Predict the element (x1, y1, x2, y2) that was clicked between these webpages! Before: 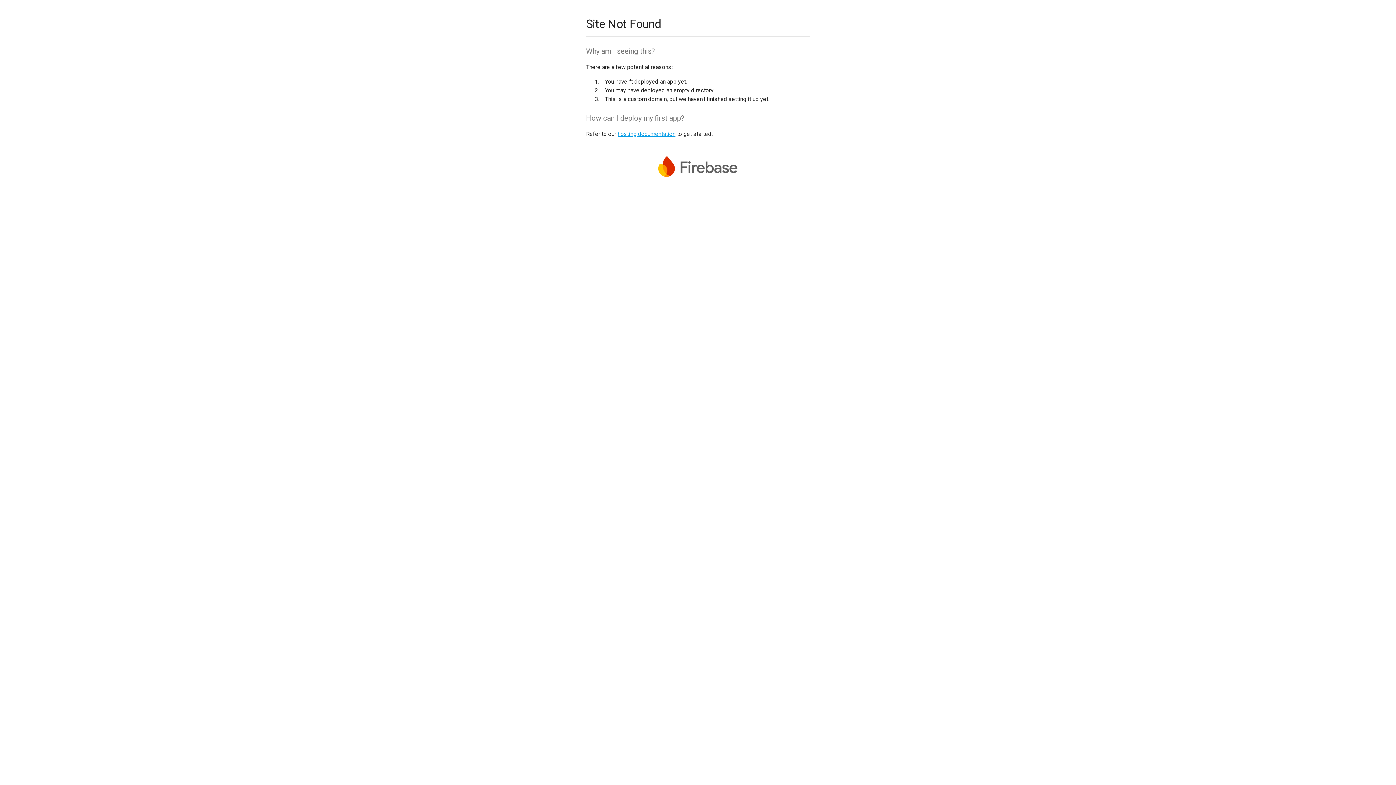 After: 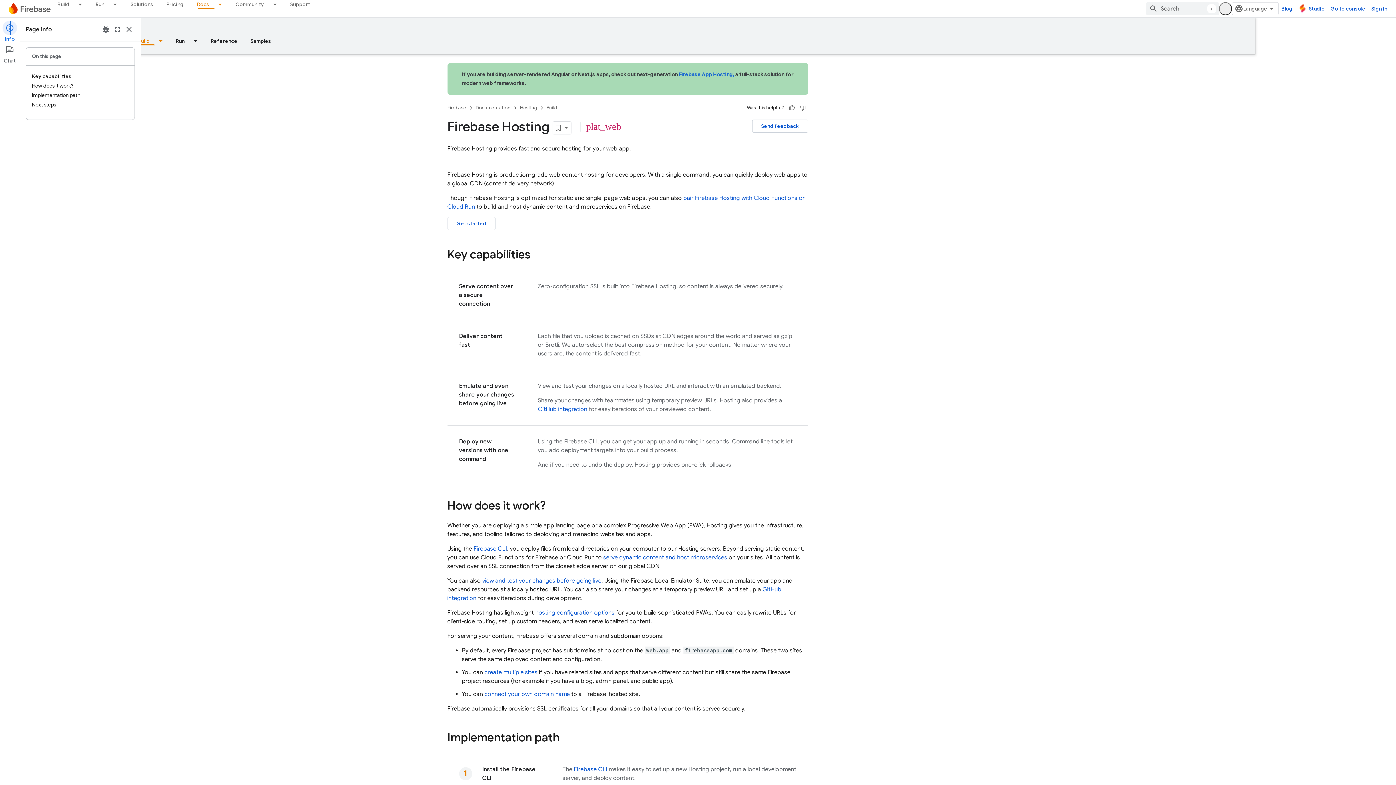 Action: bbox: (617, 130, 675, 137) label: hosting documentation